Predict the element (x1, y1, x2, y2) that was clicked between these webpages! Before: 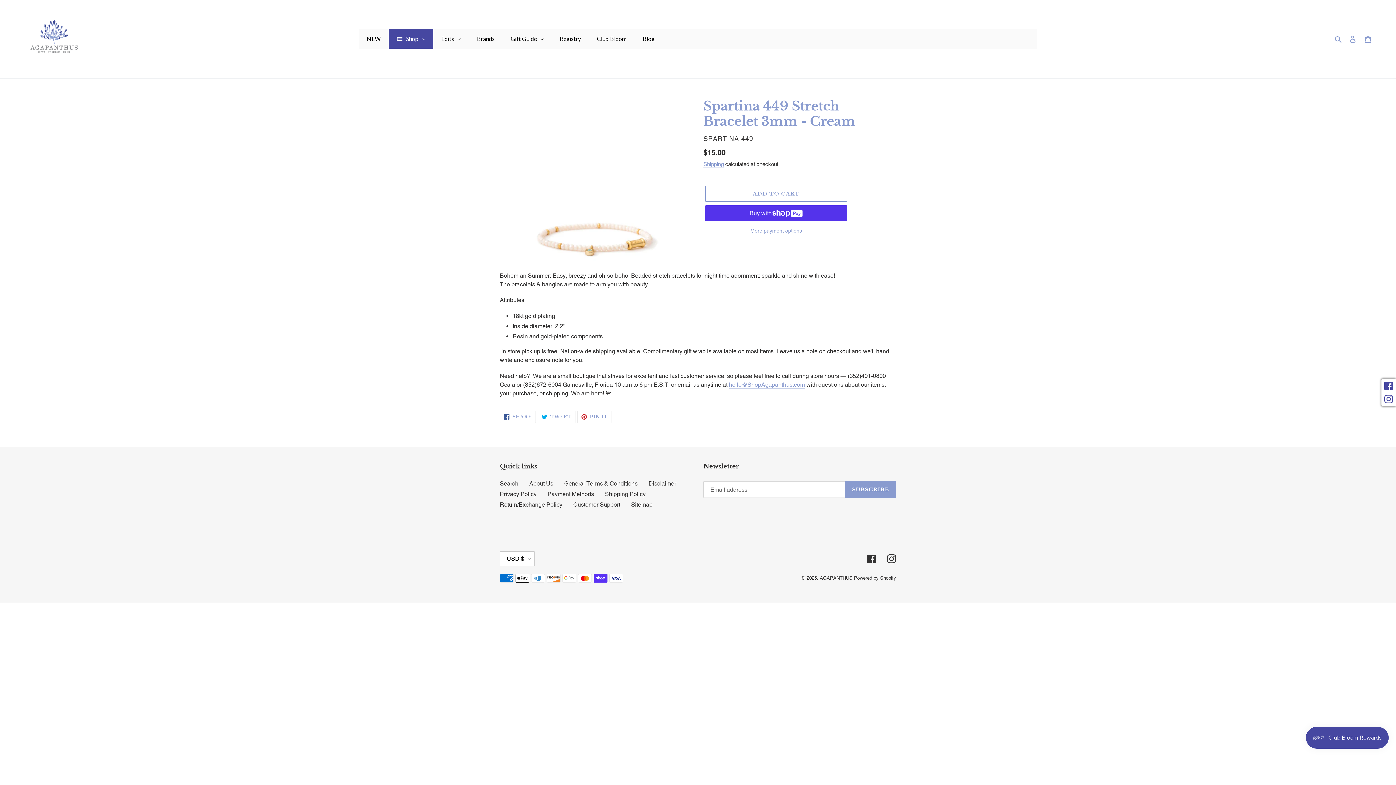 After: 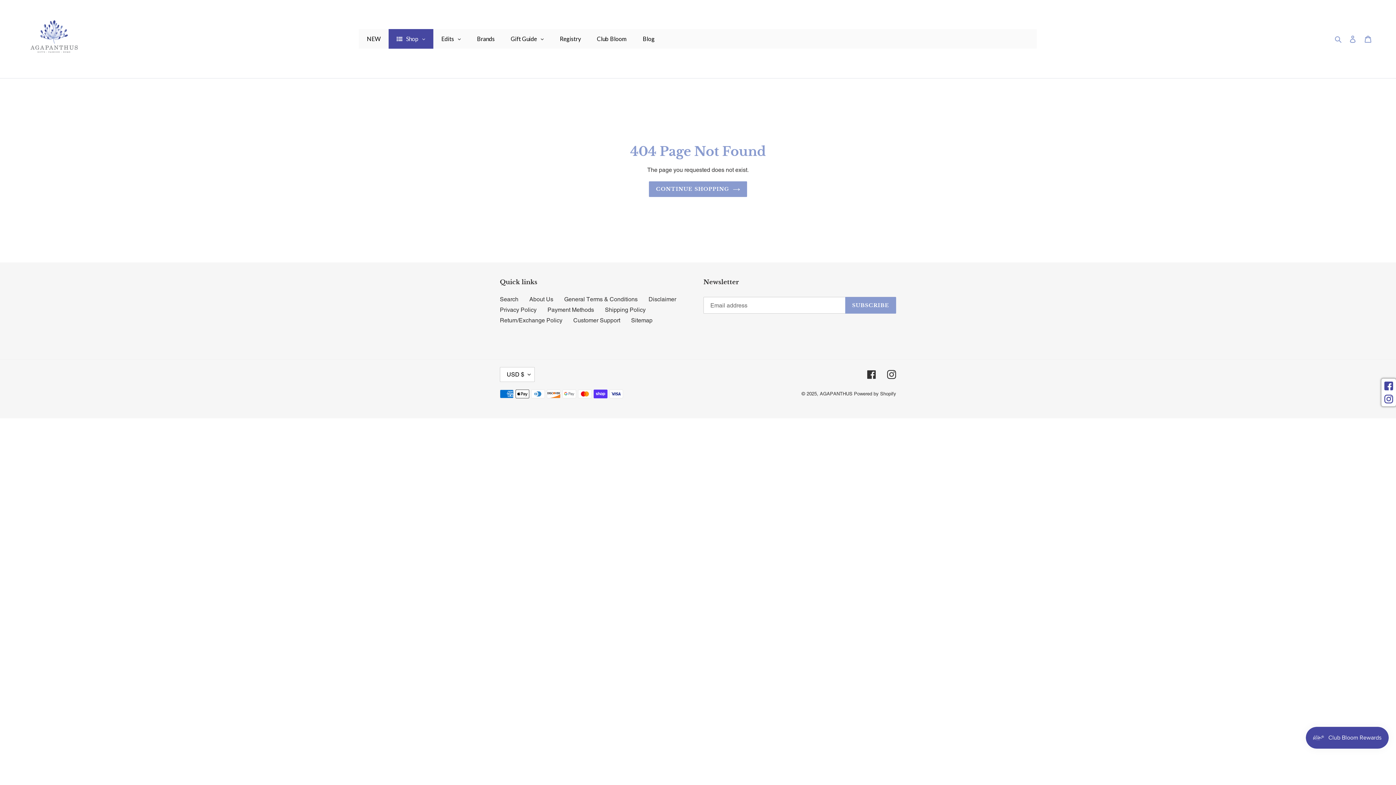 Action: bbox: (887, 554, 896, 563) label: Instagram